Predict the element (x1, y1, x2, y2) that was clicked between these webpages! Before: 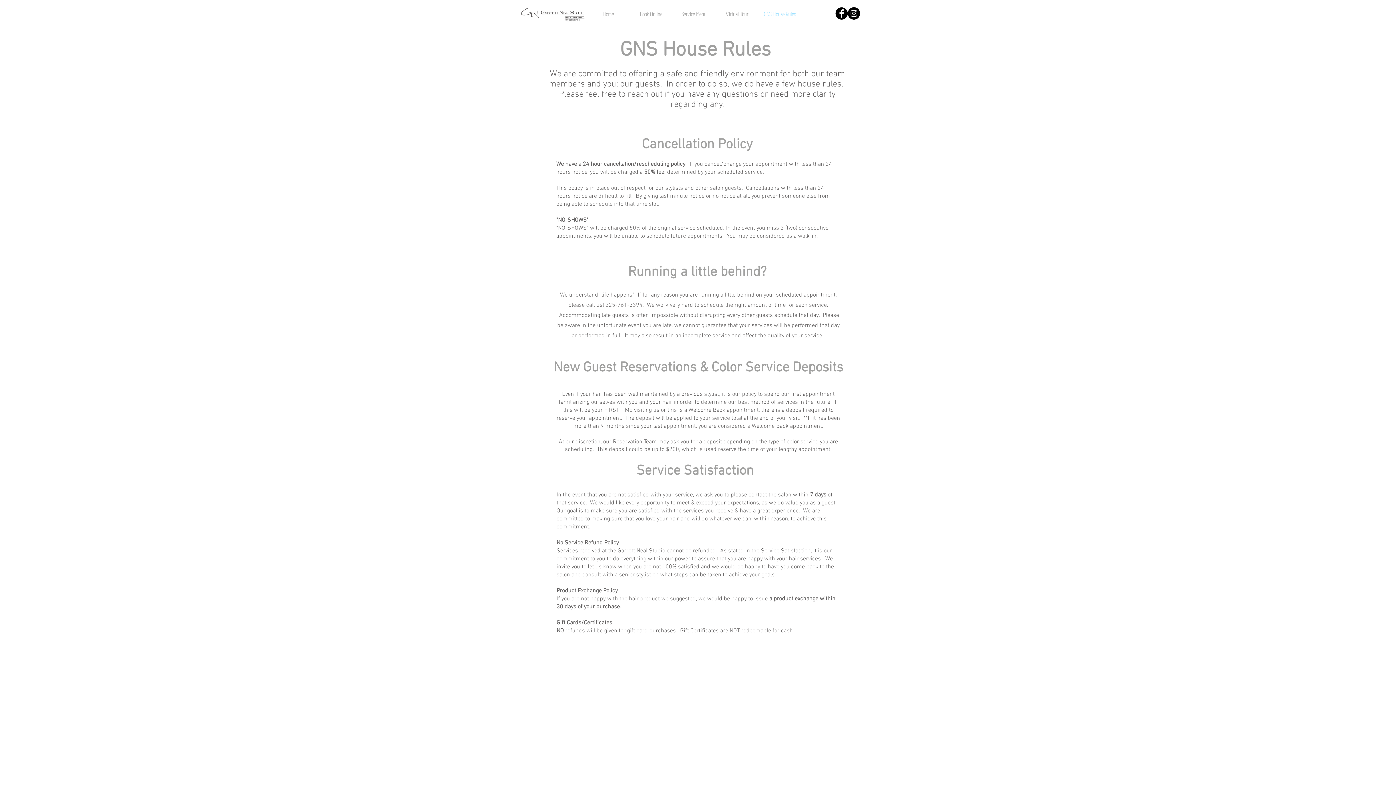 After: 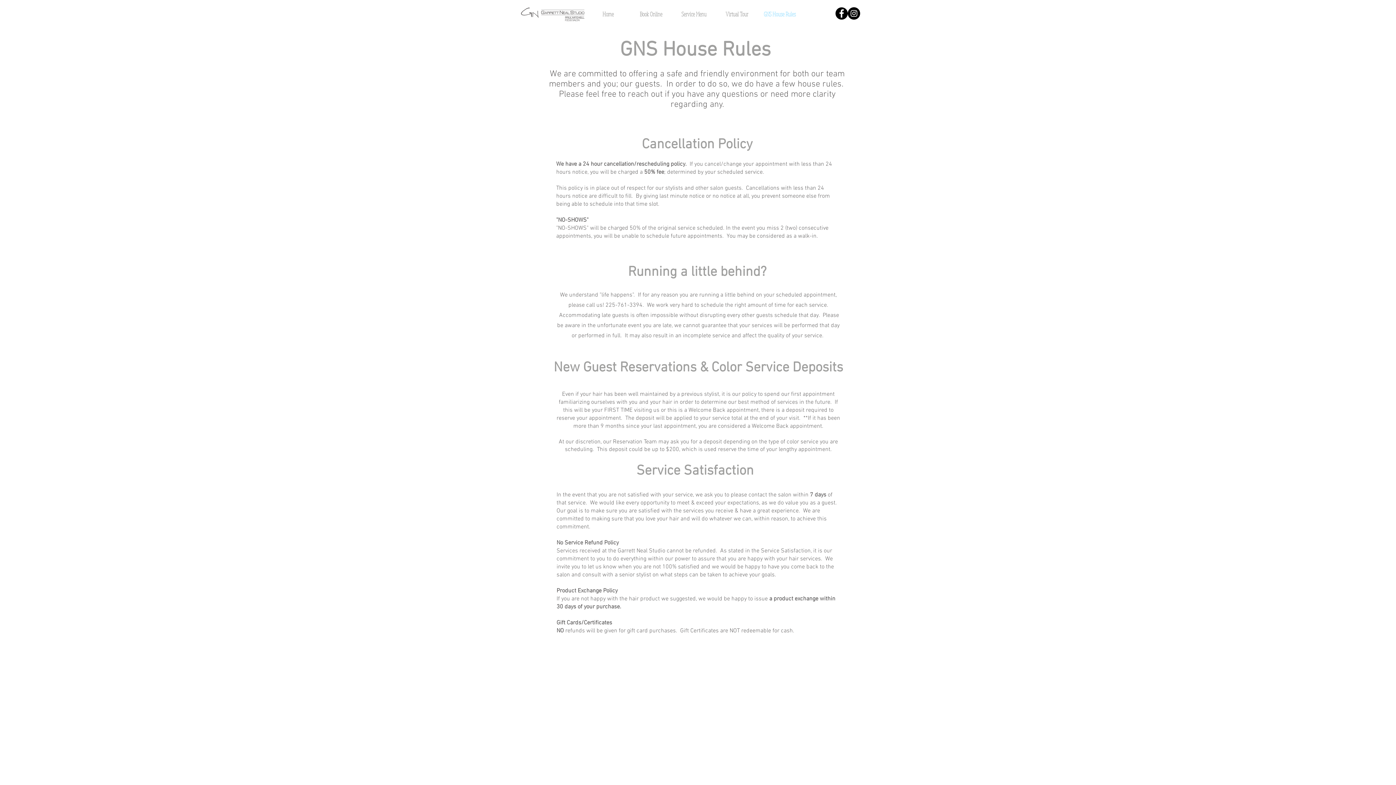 Action: bbox: (758, 9, 801, 19) label: GNS House Rules